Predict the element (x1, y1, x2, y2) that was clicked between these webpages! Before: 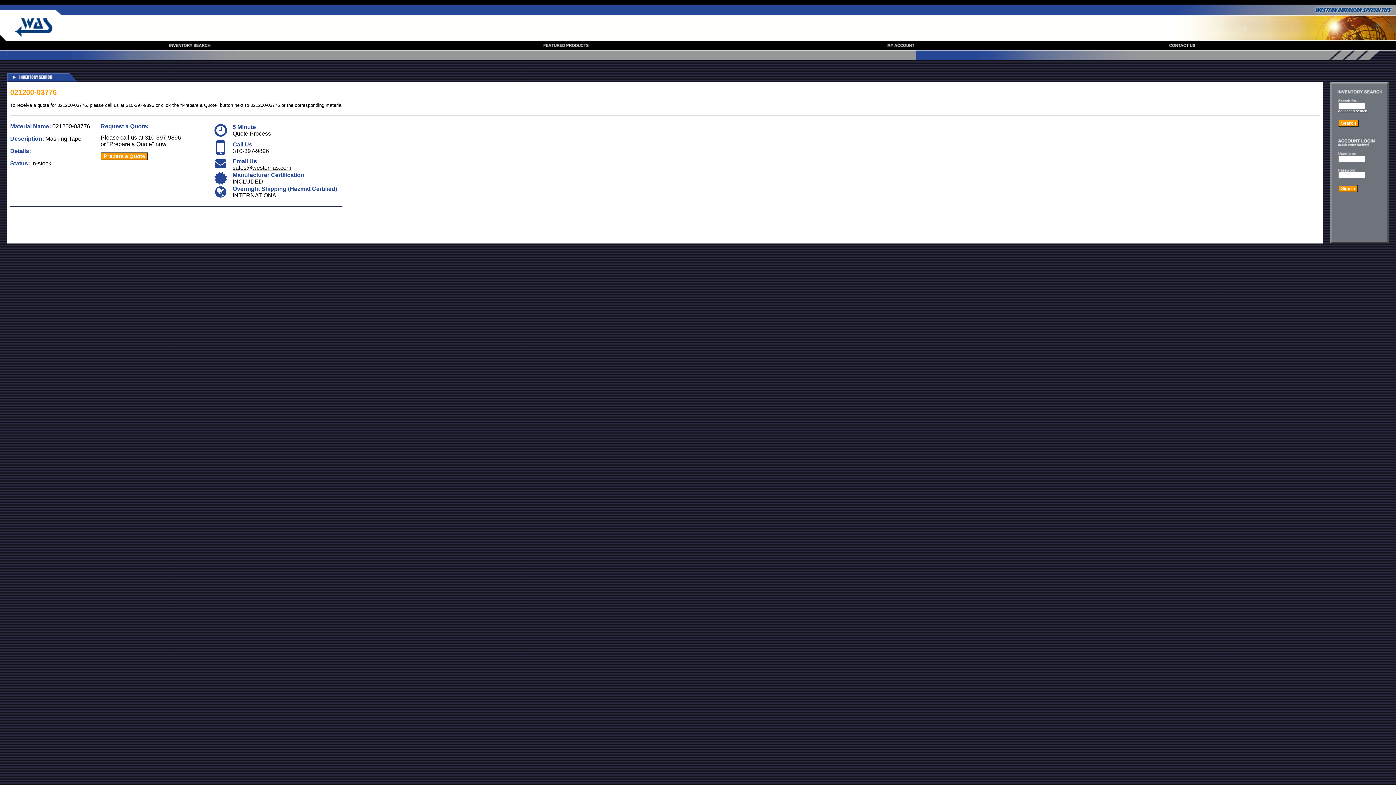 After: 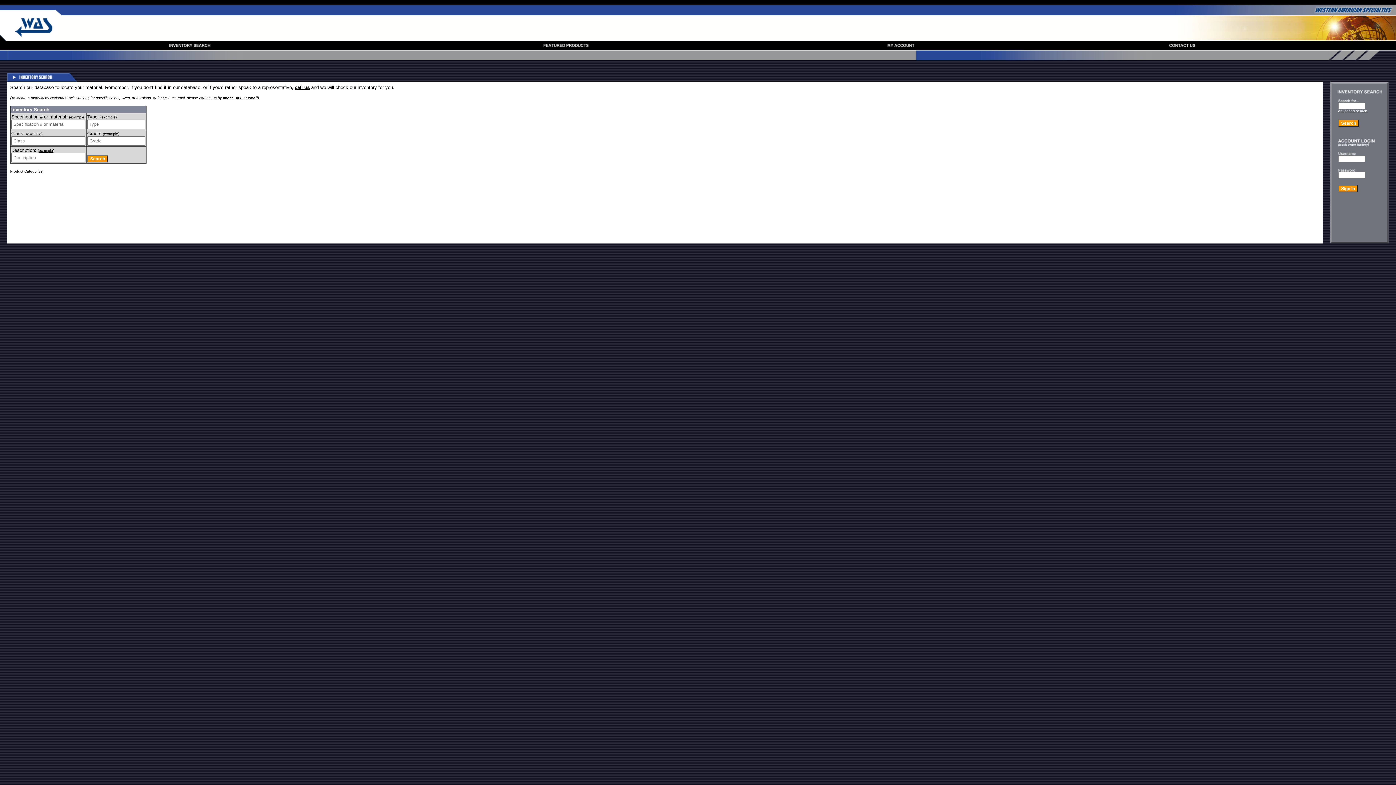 Action: label: advanced search bbox: (1338, 107, 1367, 113)